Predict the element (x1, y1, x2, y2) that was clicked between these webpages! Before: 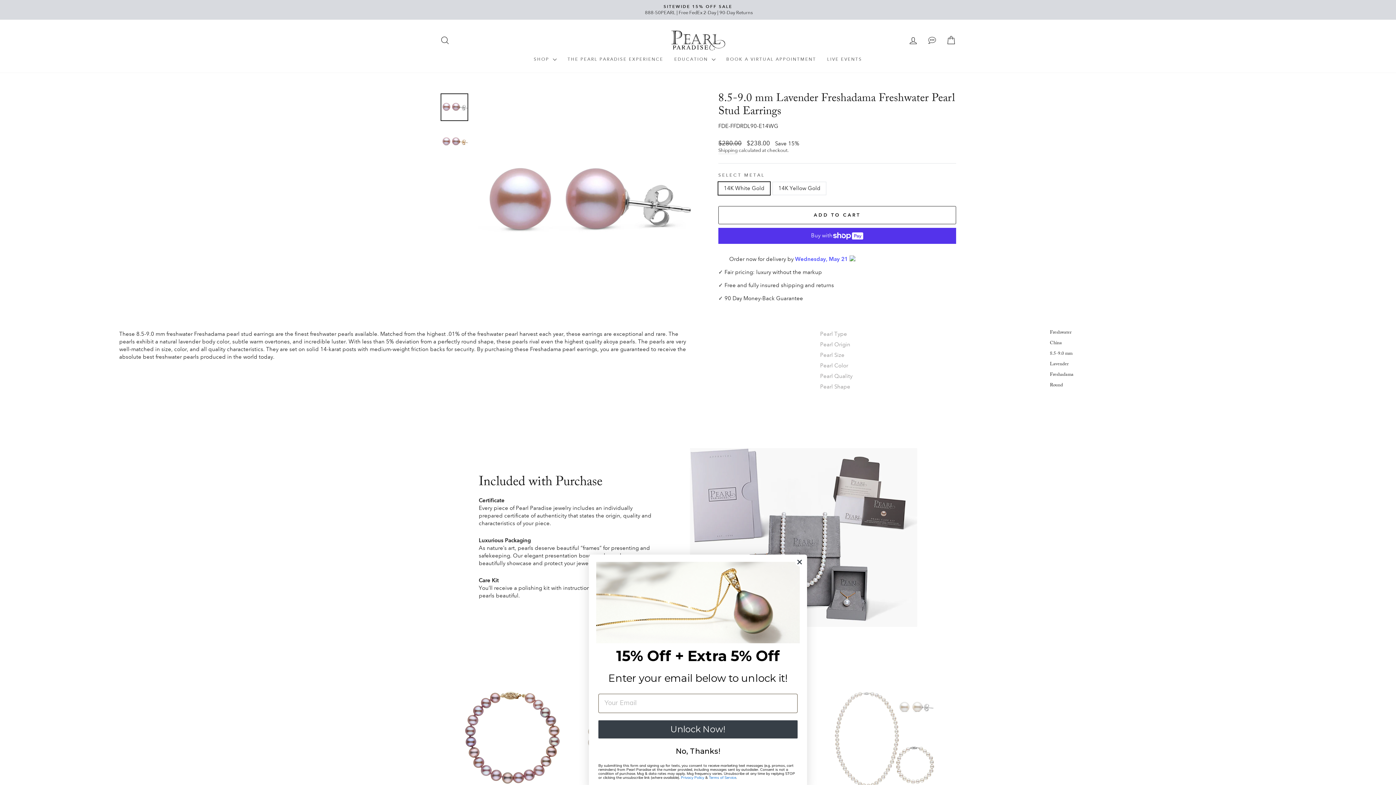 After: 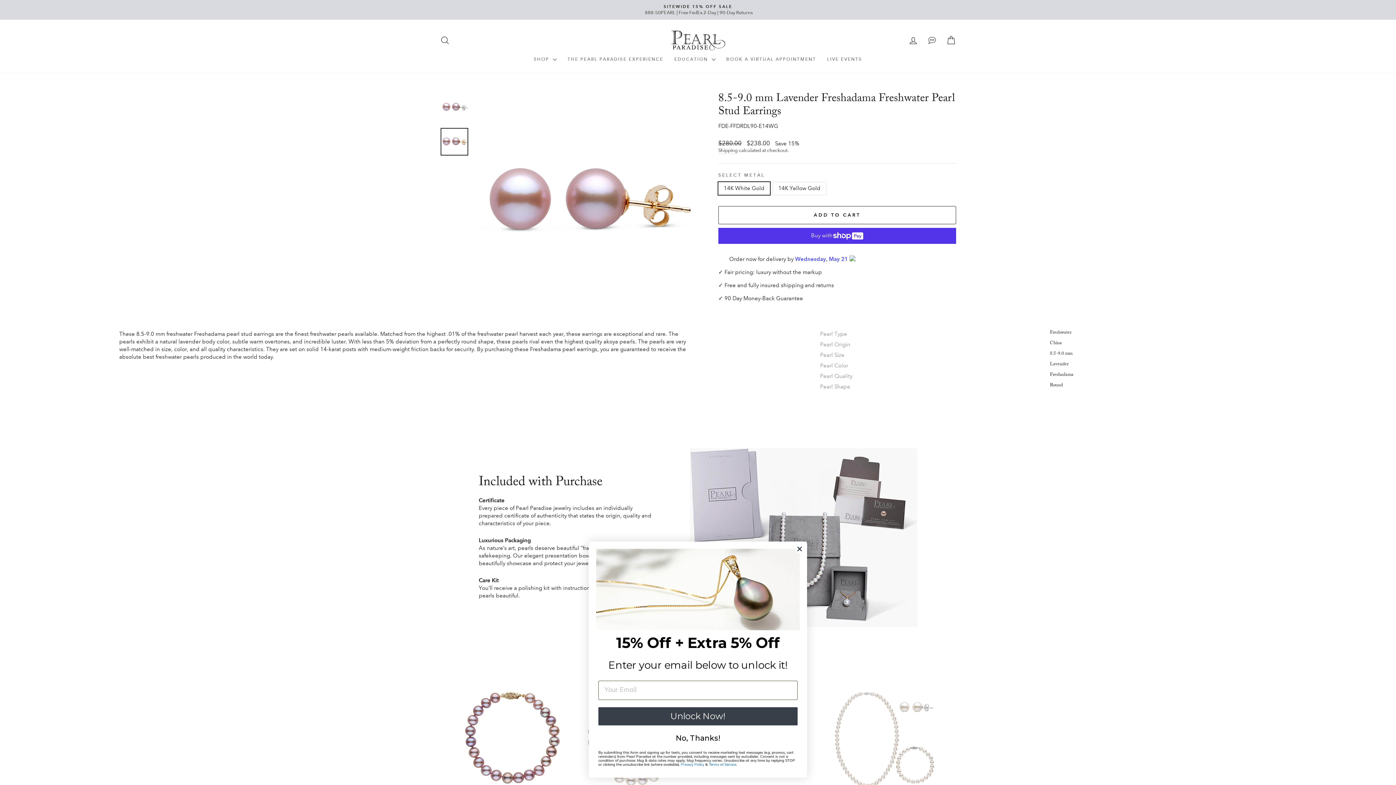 Action: bbox: (440, 127, 468, 155)